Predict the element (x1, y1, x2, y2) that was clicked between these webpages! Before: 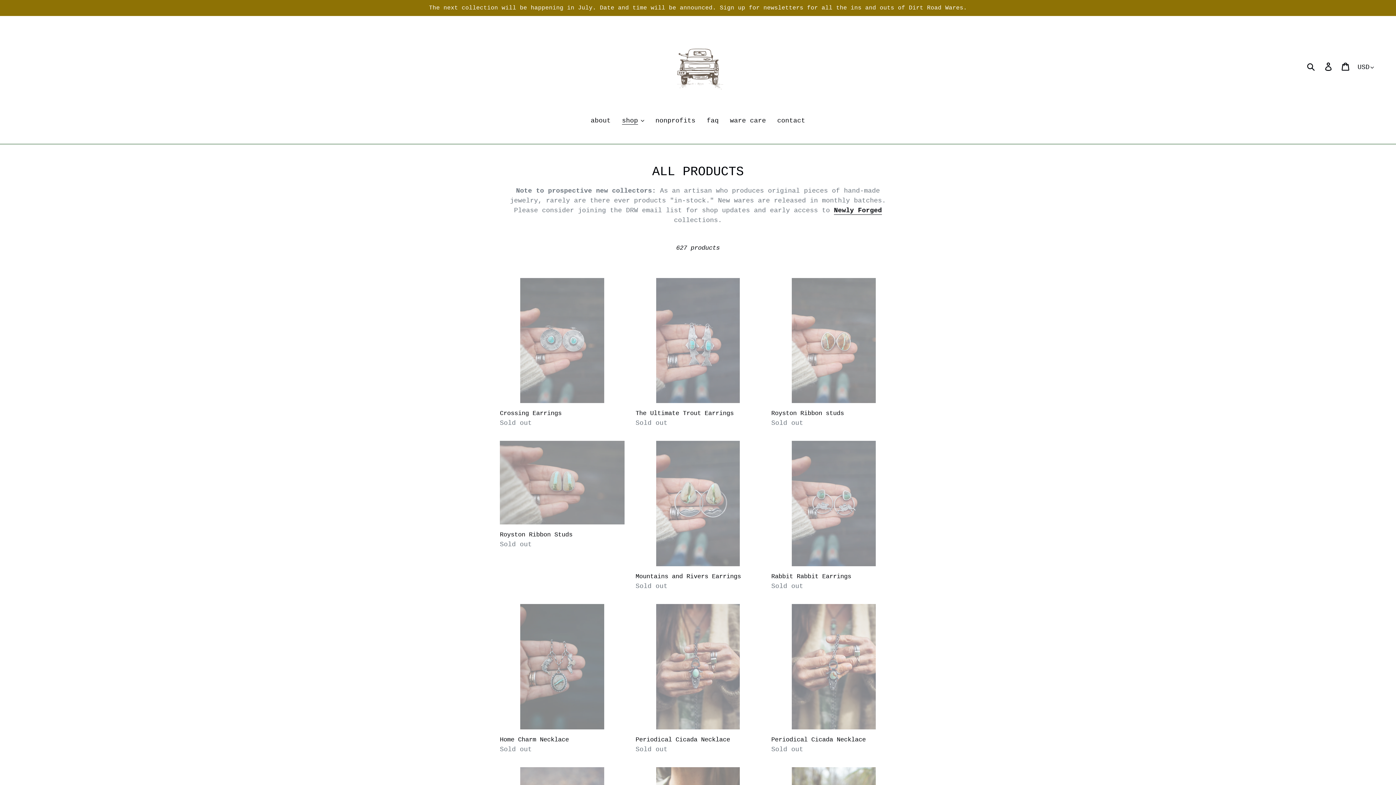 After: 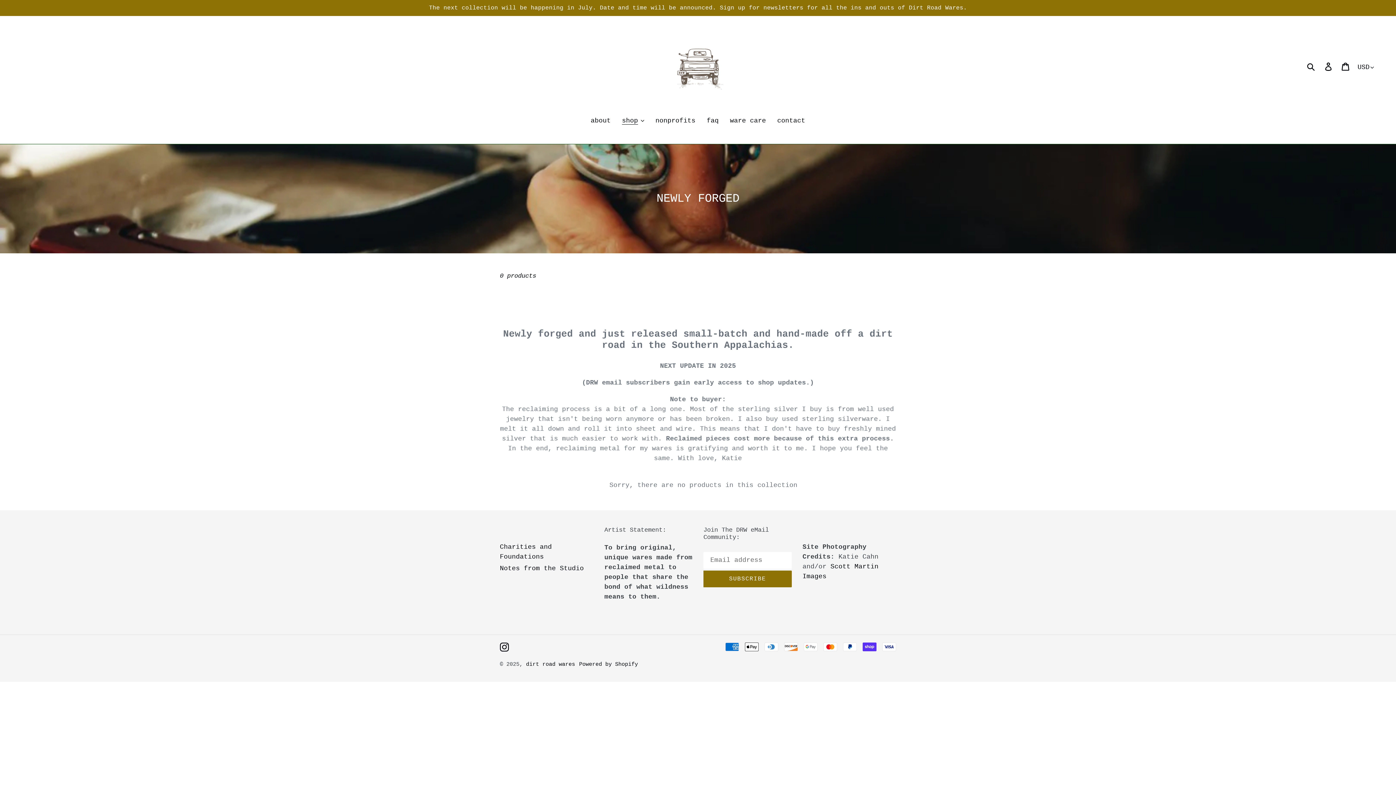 Action: label: Newly Forged bbox: (834, 206, 882, 214)